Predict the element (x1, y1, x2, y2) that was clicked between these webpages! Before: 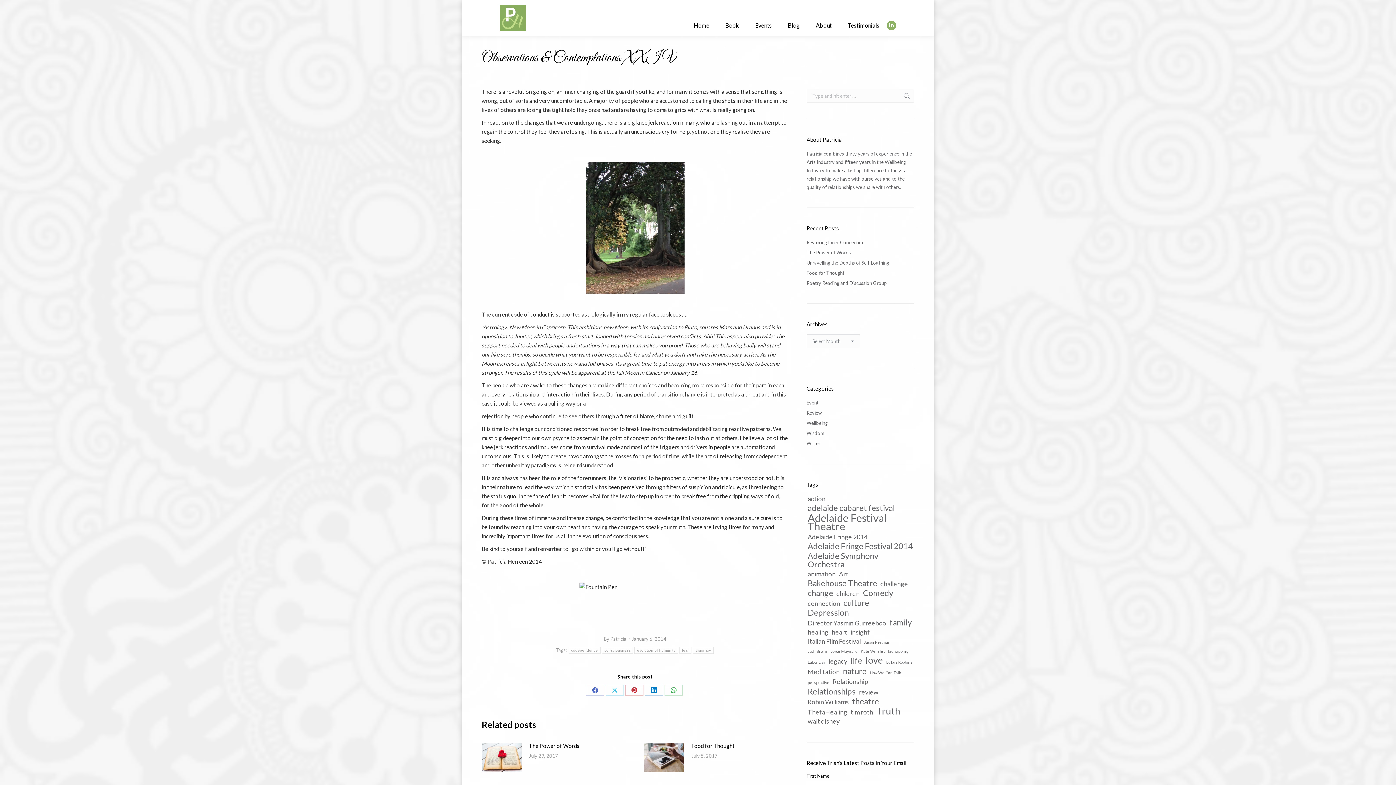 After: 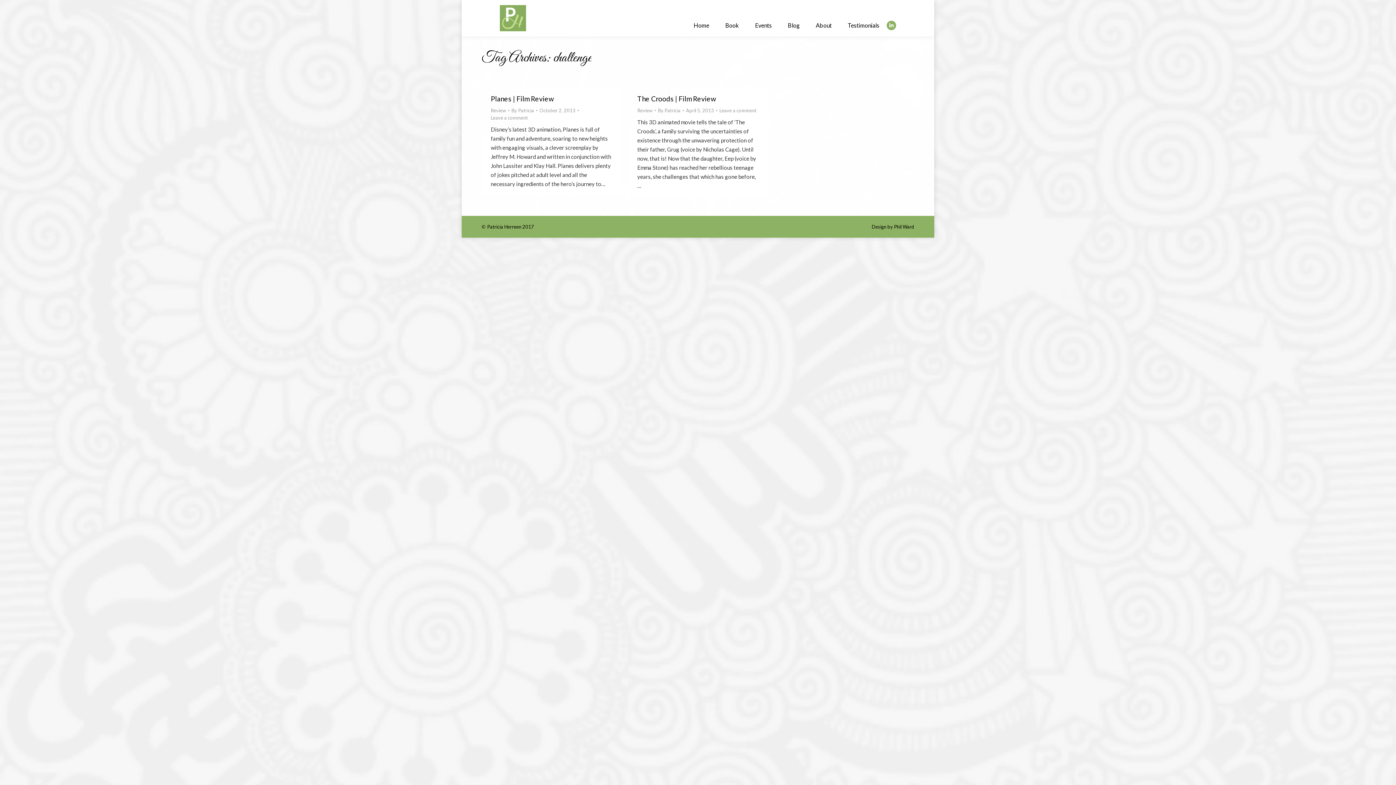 Action: bbox: (879, 580, 909, 588) label: challenge (2 items)